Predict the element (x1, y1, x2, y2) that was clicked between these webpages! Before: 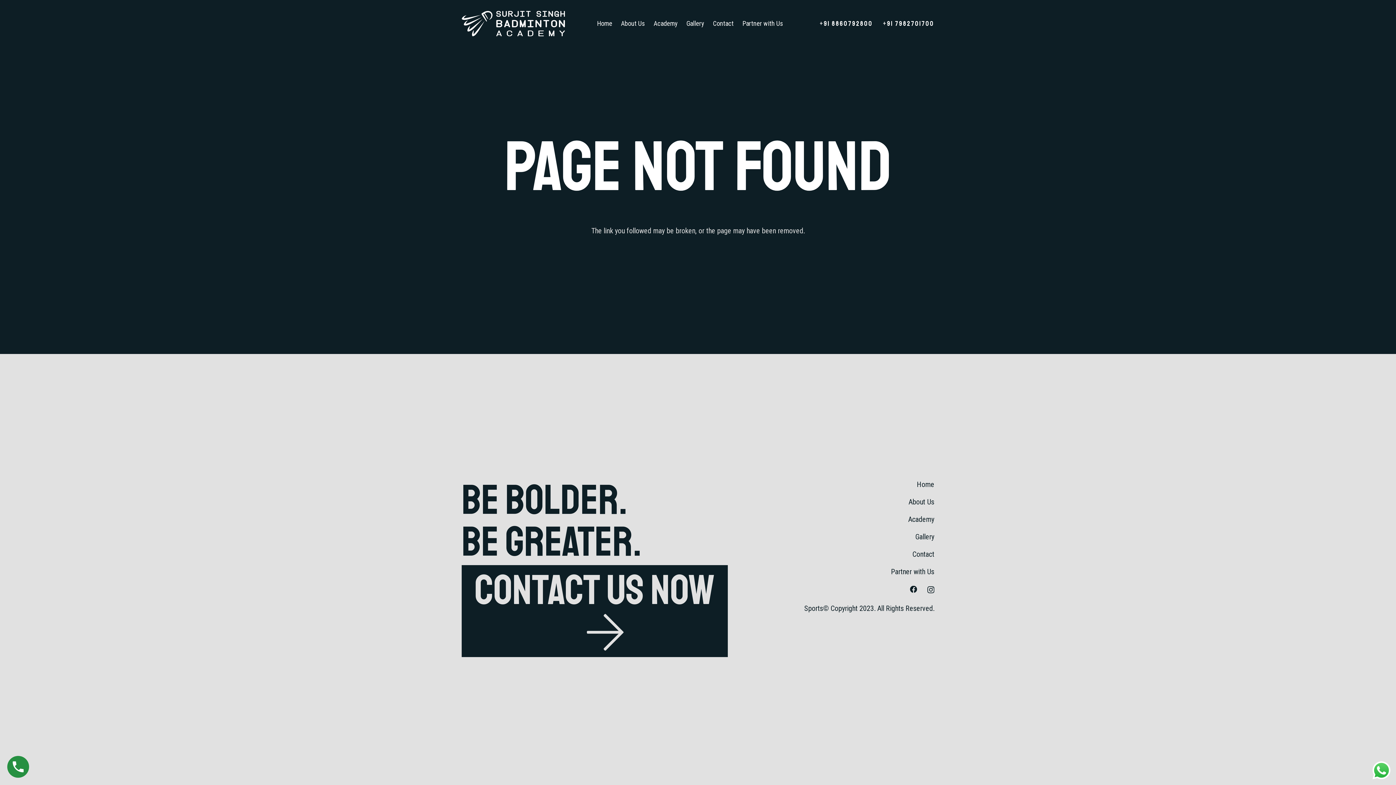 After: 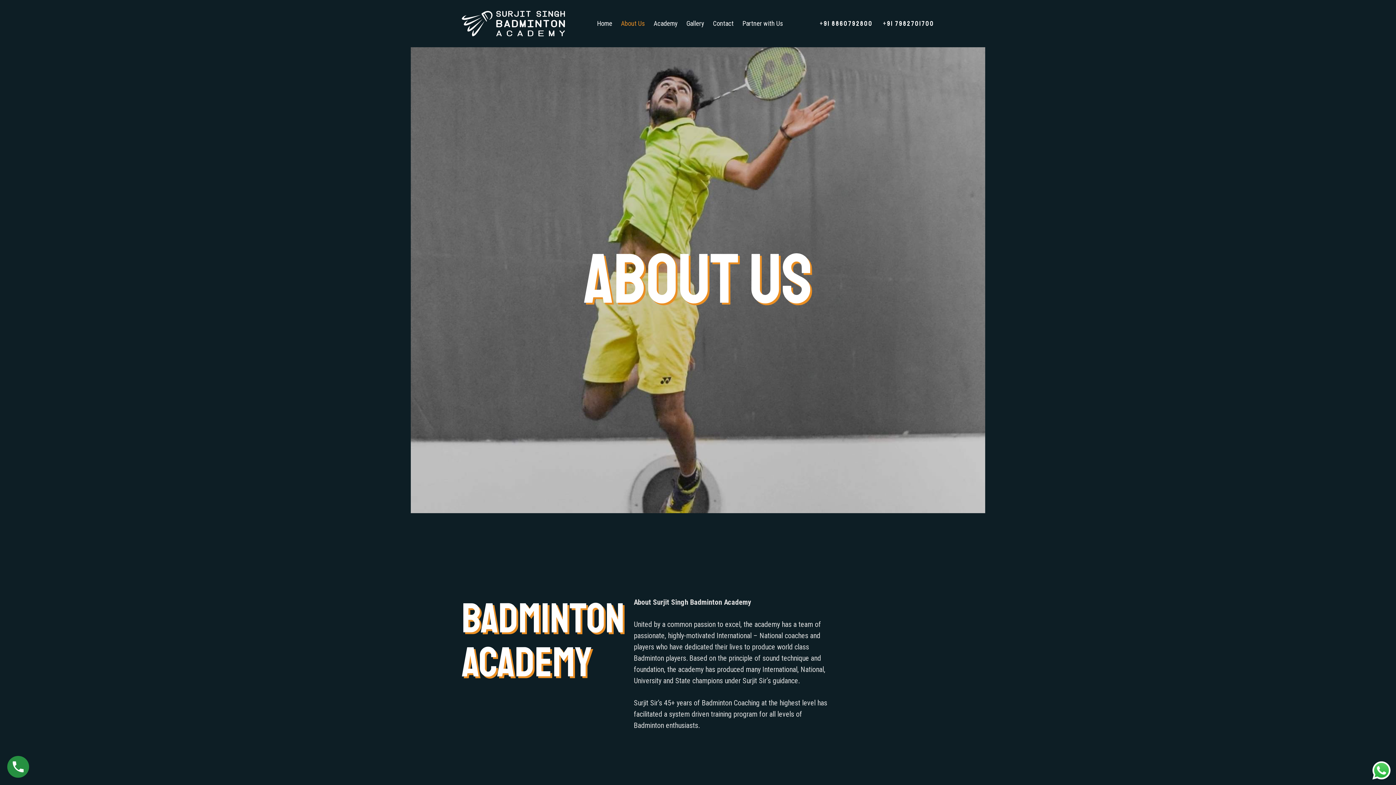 Action: bbox: (908, 497, 934, 506) label: About Us